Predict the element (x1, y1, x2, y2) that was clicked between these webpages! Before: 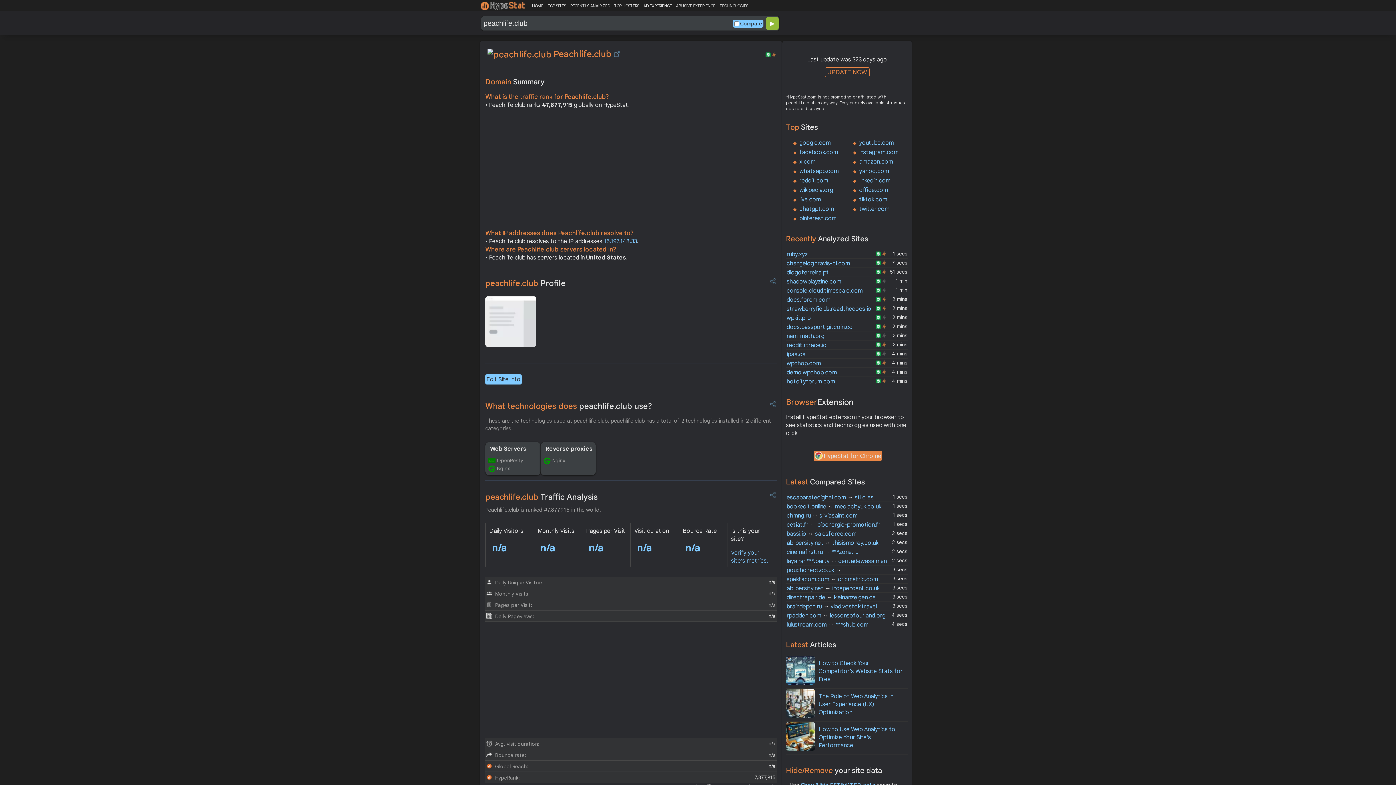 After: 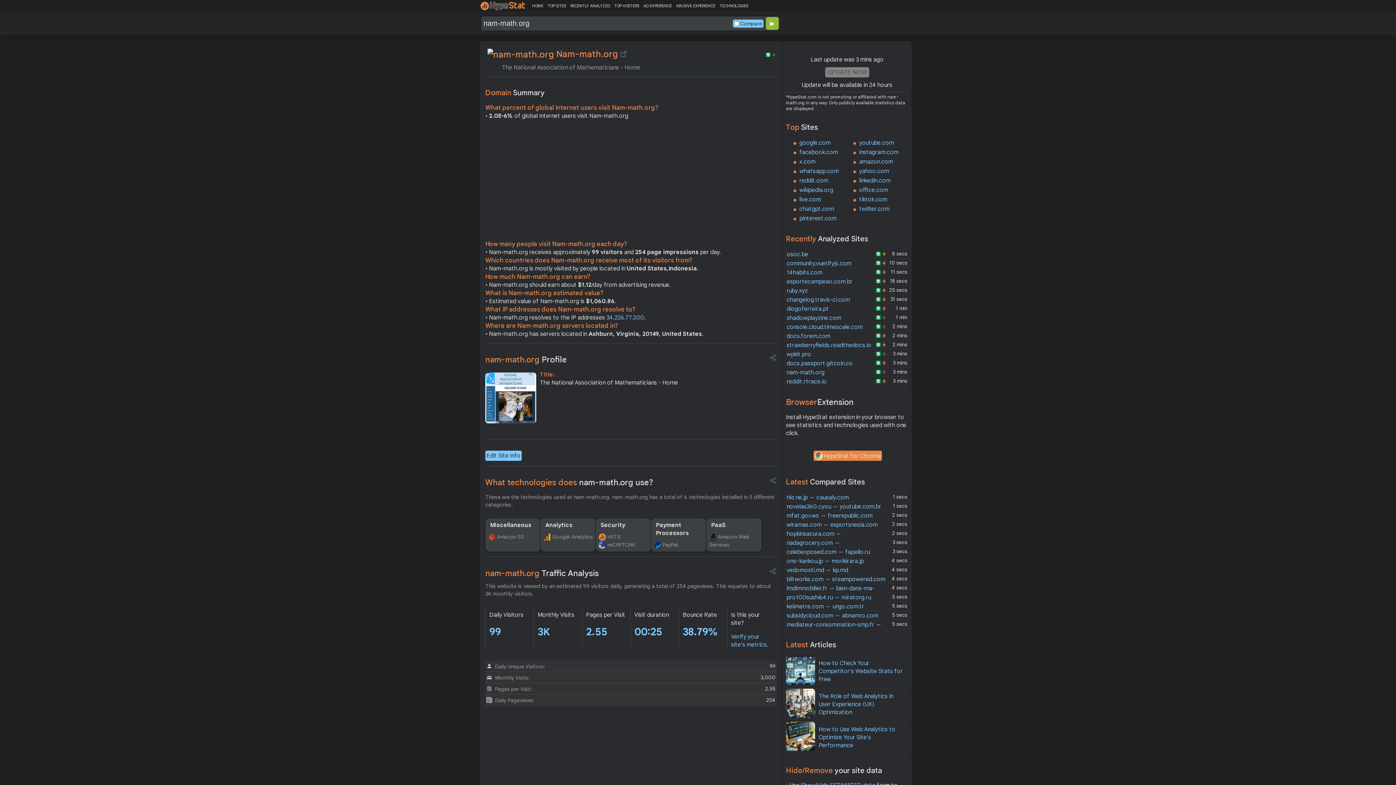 Action: bbox: (786, 332, 824, 340) label: nam-math.org